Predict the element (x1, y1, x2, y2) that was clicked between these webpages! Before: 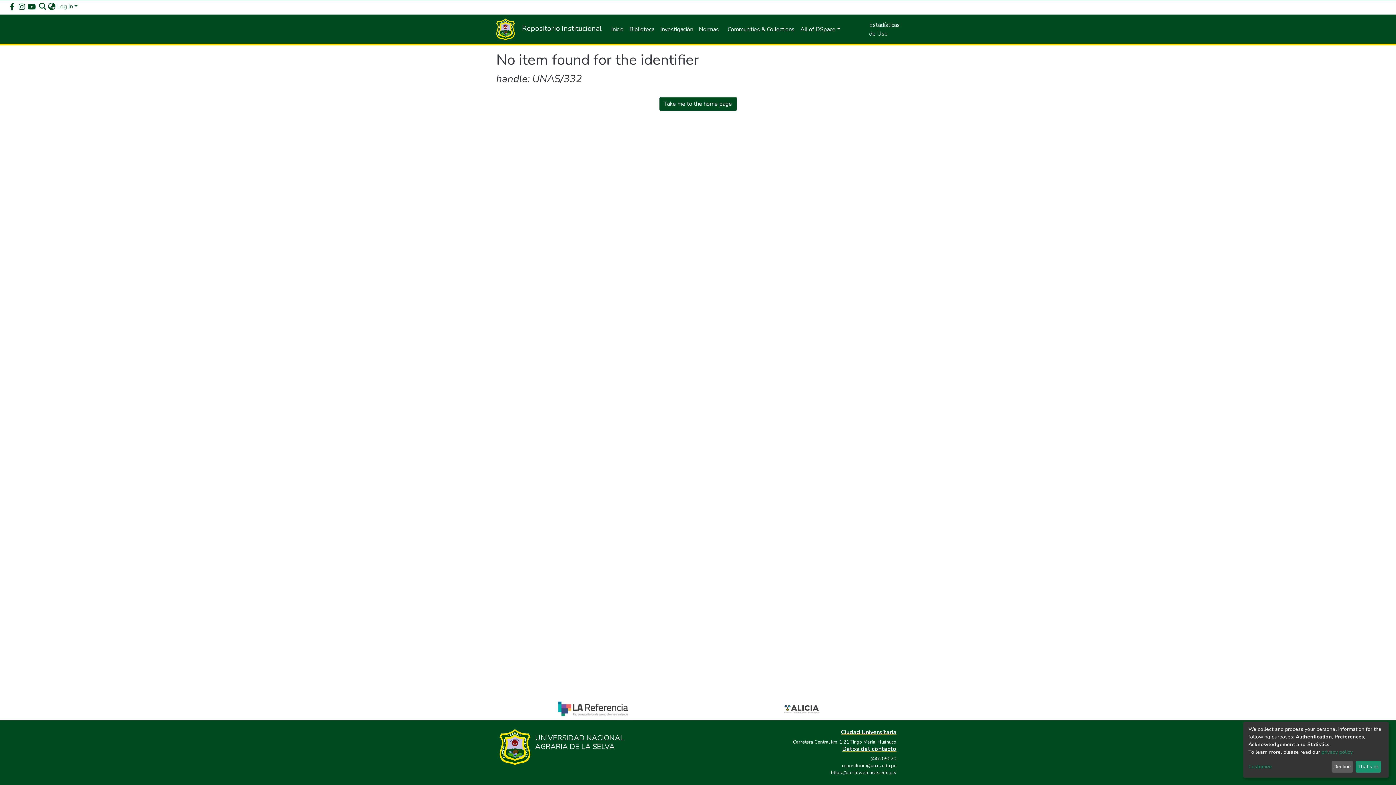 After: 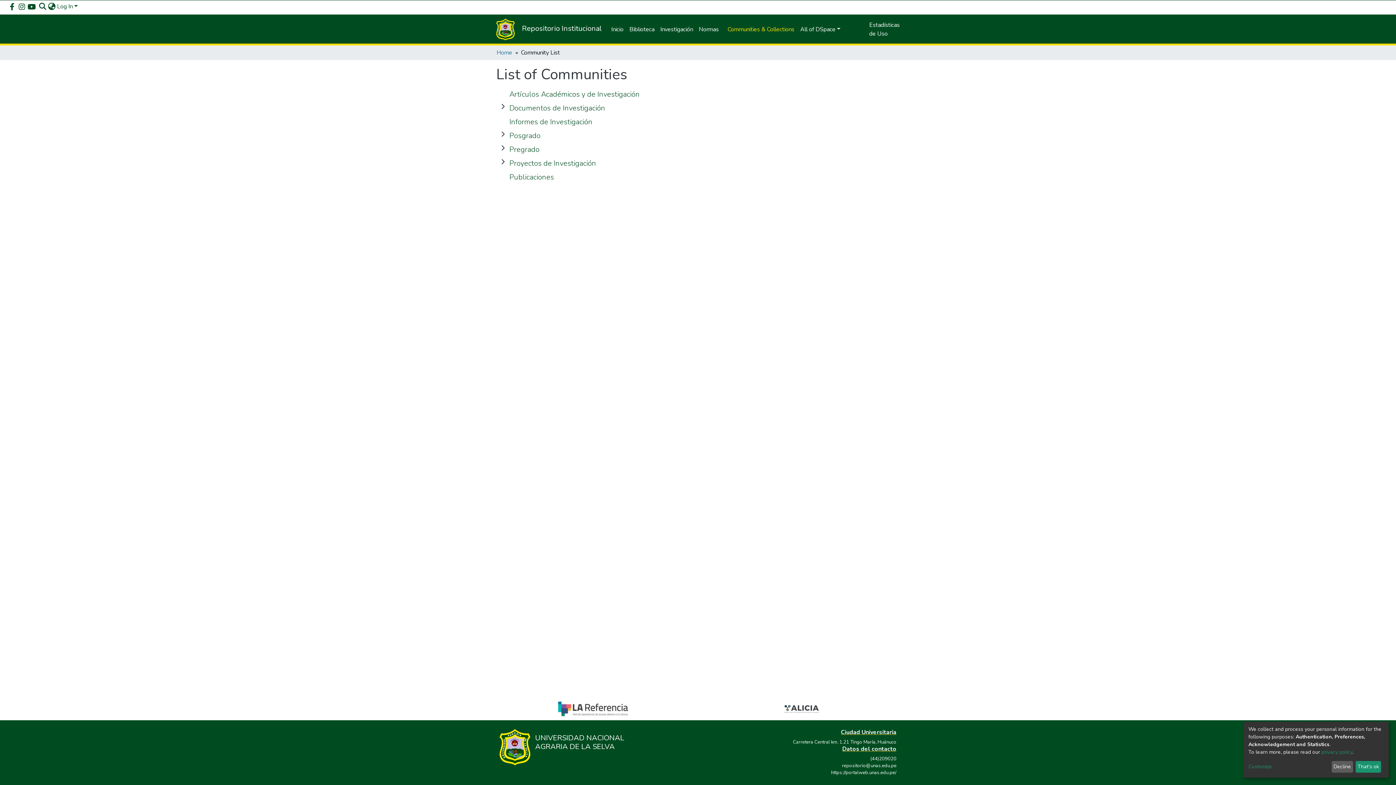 Action: label: Communities & Collections bbox: (724, 22, 797, 36)